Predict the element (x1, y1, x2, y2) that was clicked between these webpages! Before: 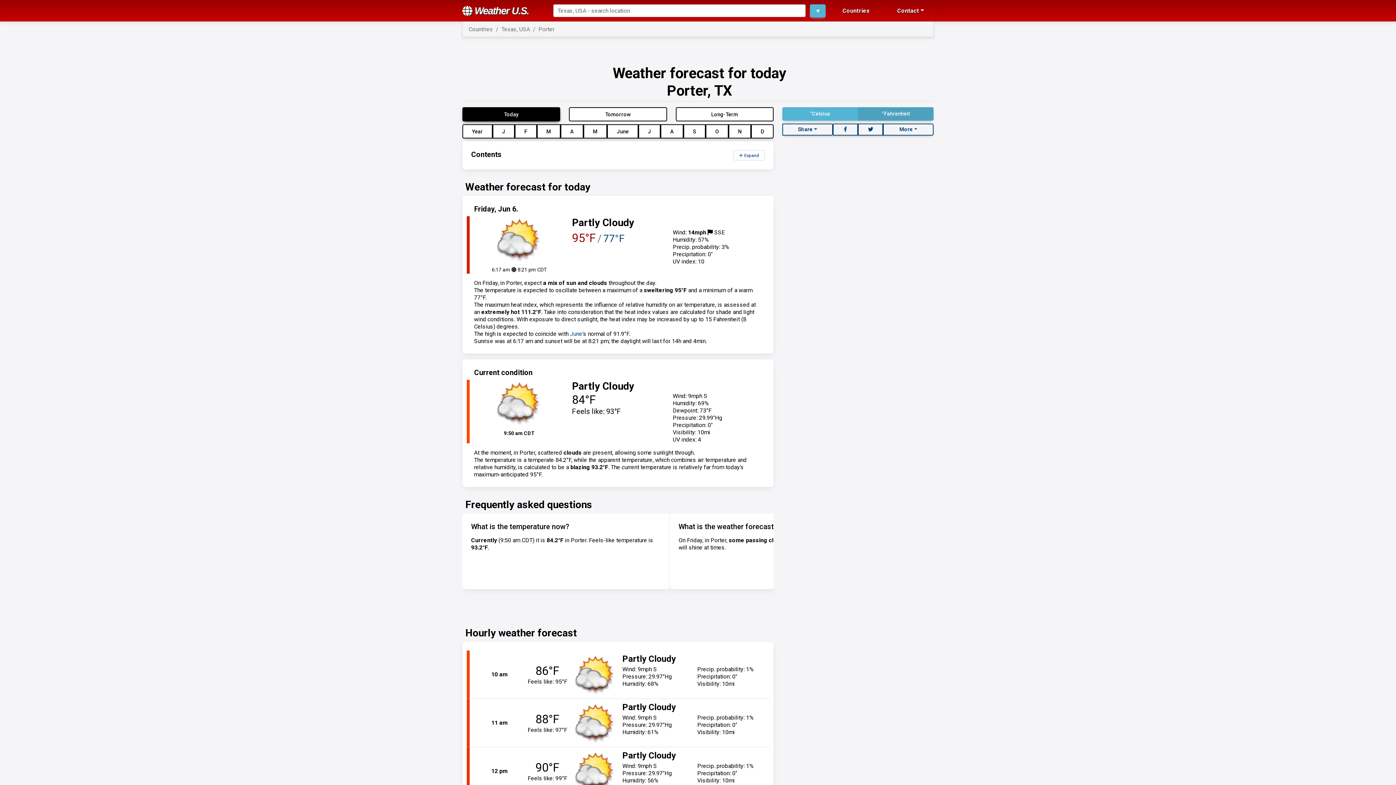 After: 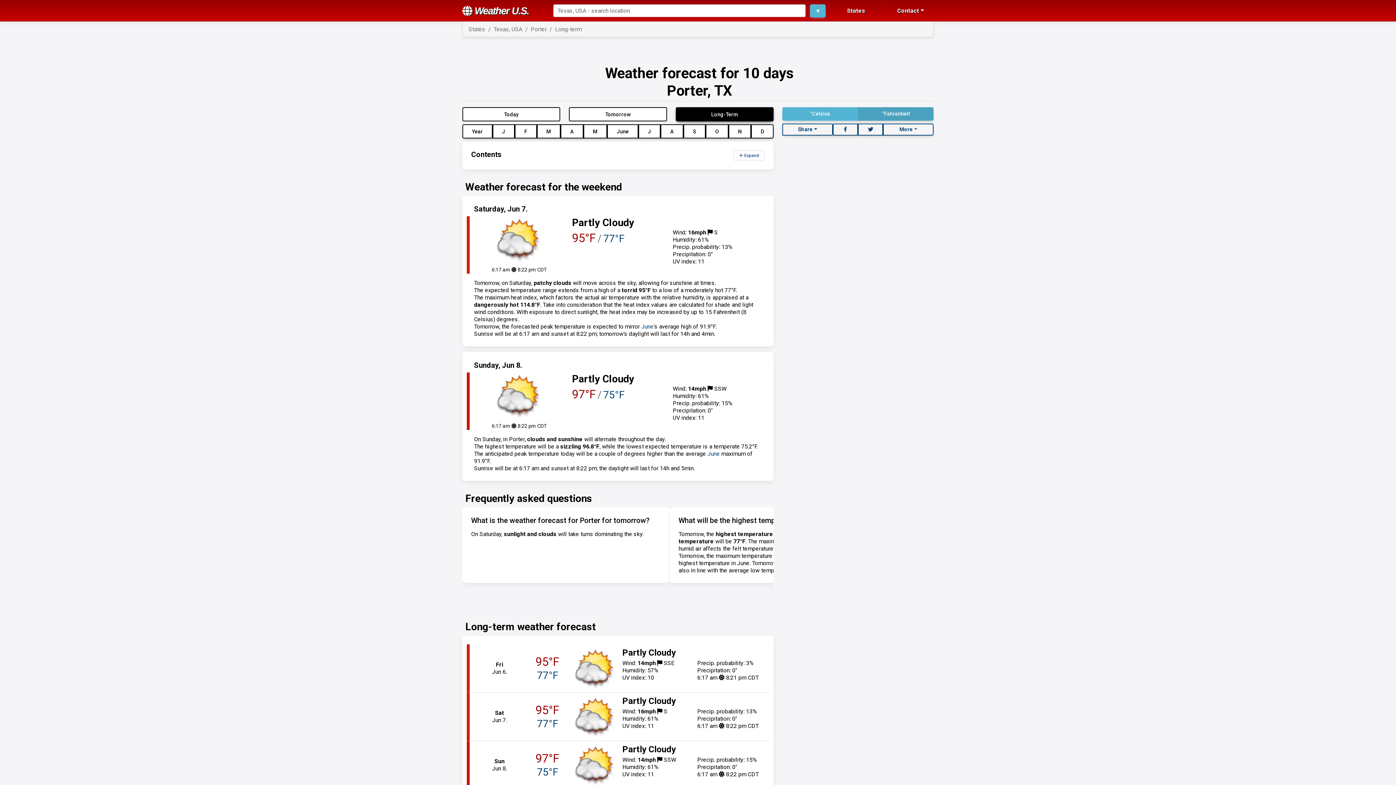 Action: bbox: (675, 107, 773, 121) label: Long-Term